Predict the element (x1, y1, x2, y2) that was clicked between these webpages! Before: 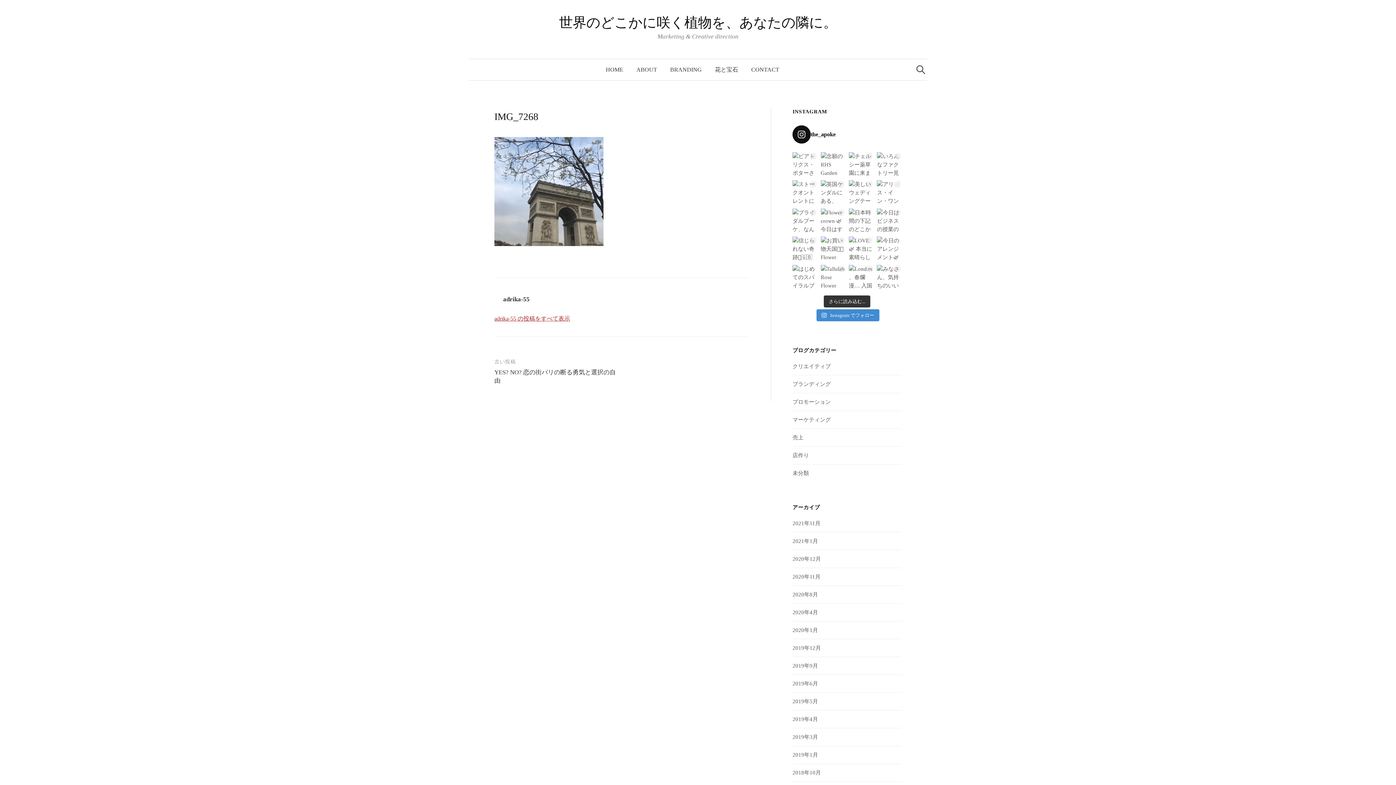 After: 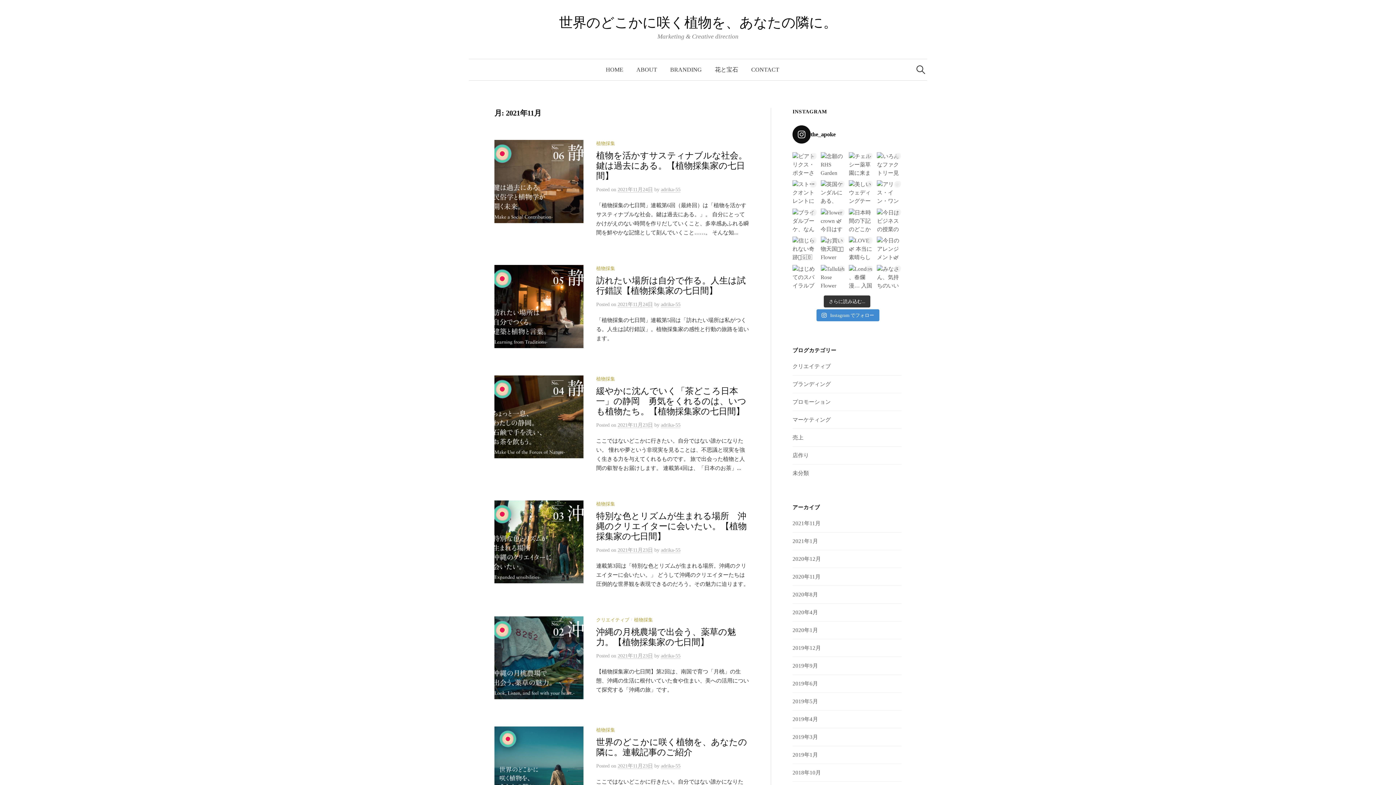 Action: label: 2021年11月 bbox: (792, 520, 820, 526)